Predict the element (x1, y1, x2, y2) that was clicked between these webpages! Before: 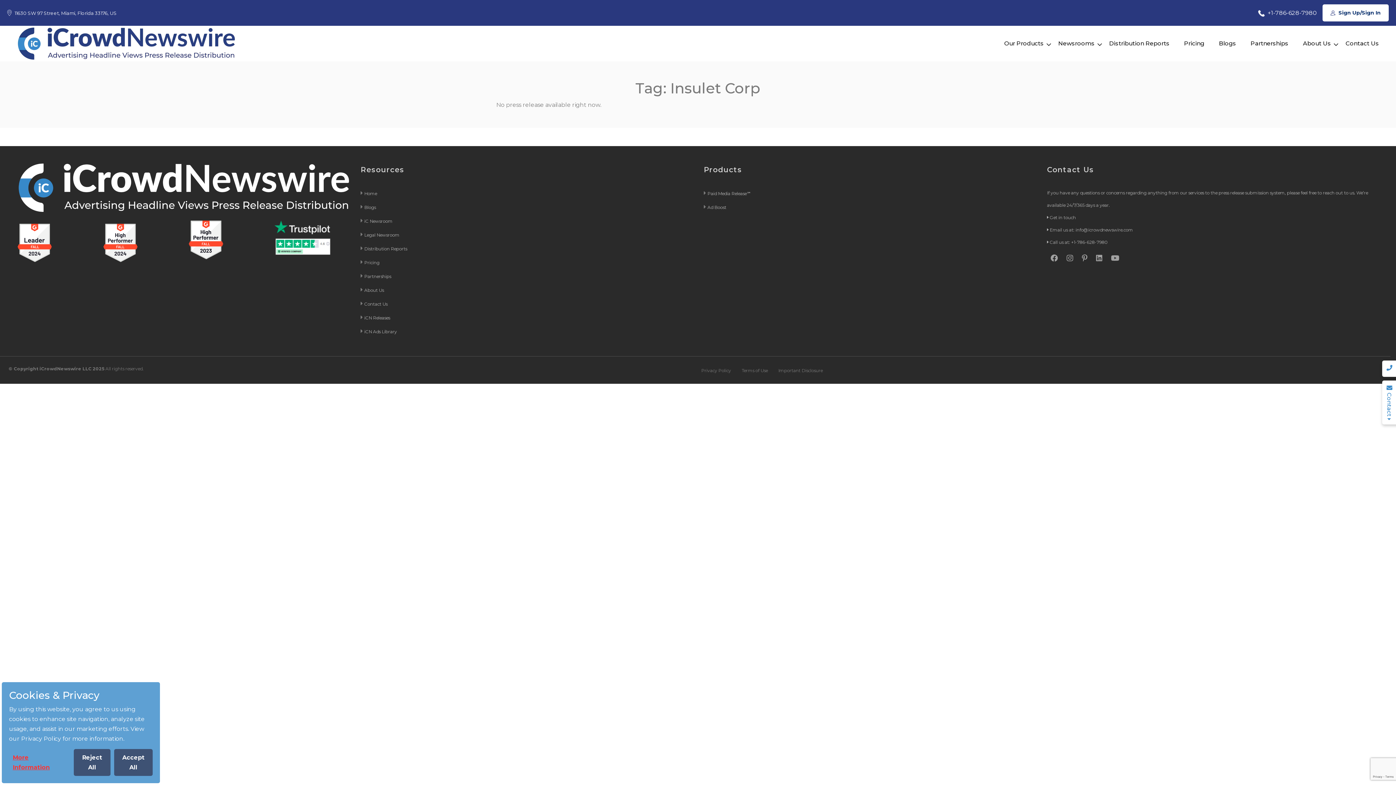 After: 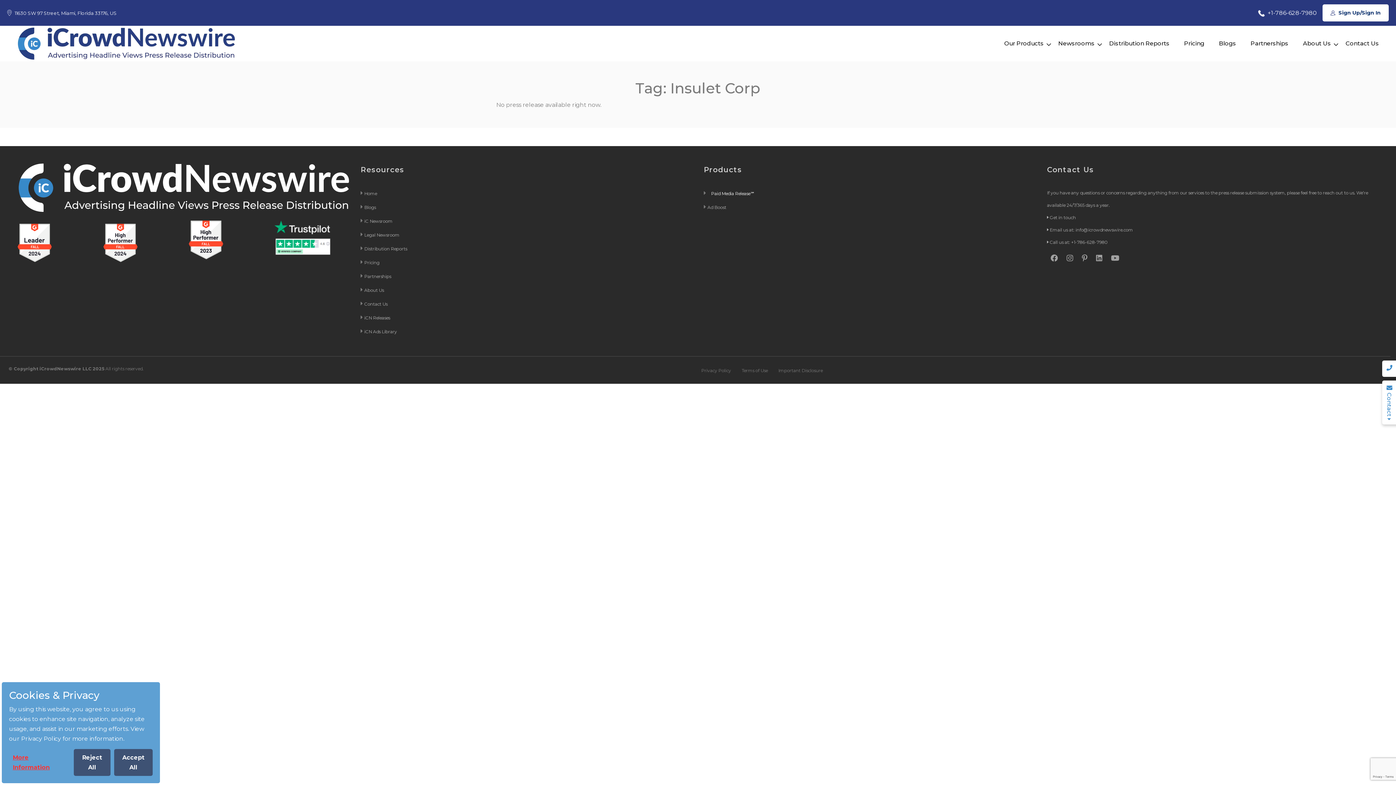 Action: bbox: (707, 190, 751, 196) label: Paid Media Release℠